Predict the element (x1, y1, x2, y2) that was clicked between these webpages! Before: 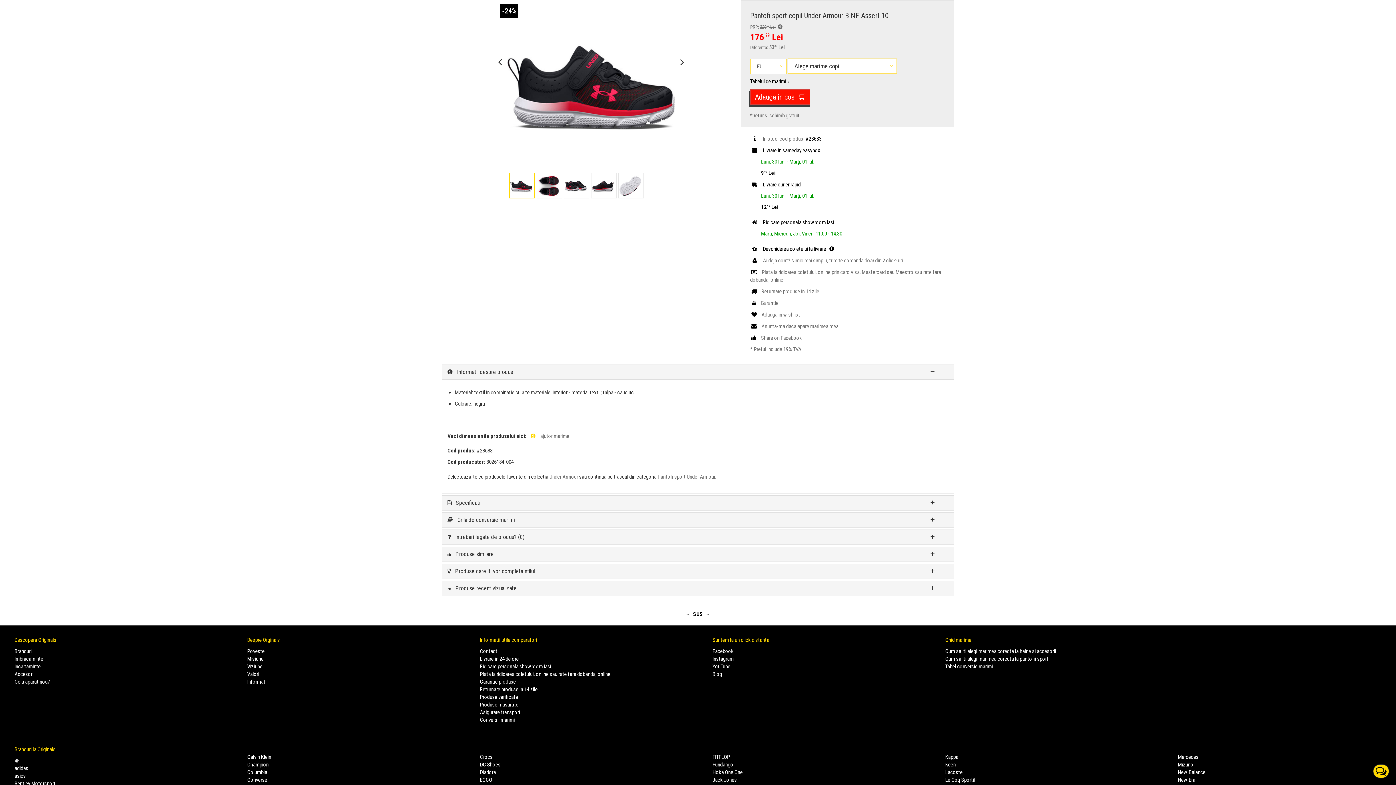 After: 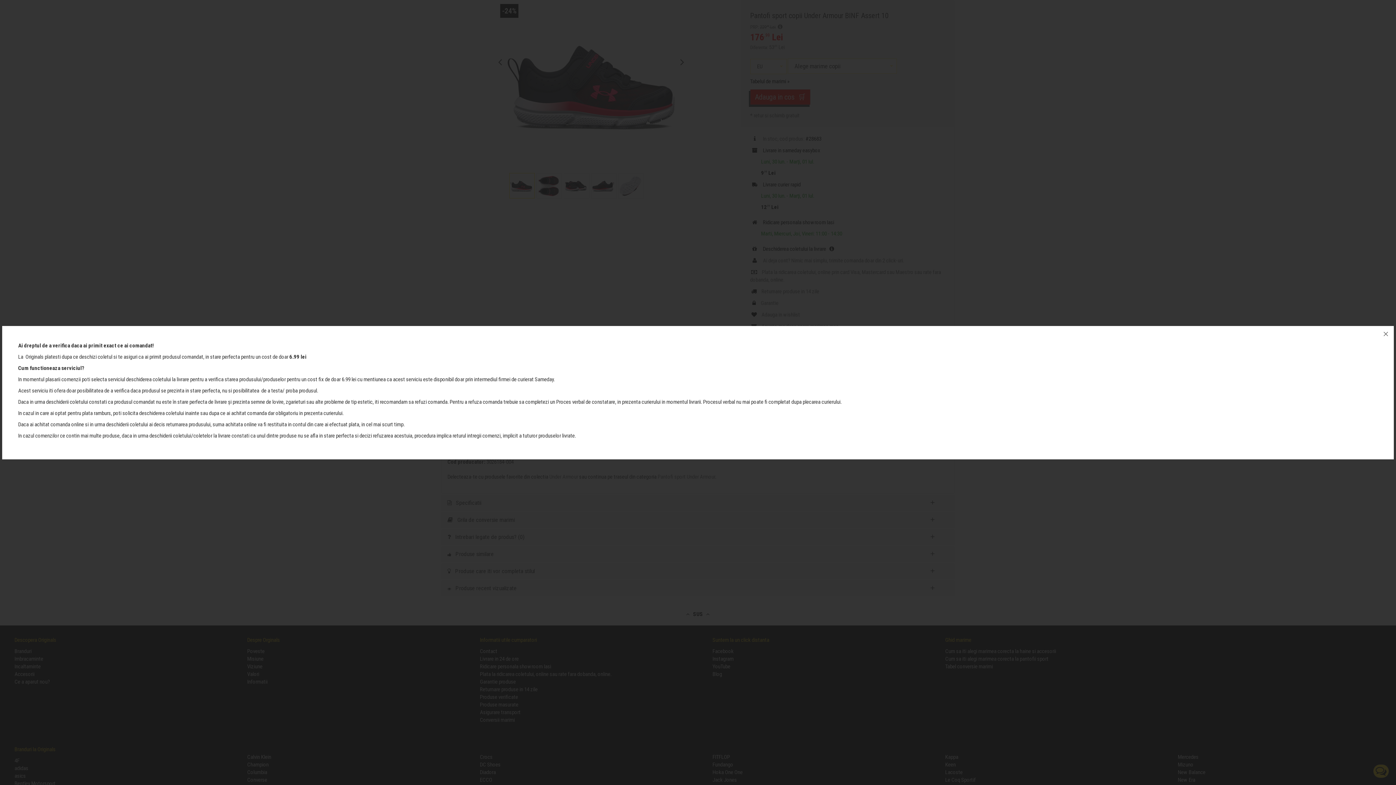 Action: label: Deschiderea coletului la livrare  bbox: (750, 245, 836, 252)